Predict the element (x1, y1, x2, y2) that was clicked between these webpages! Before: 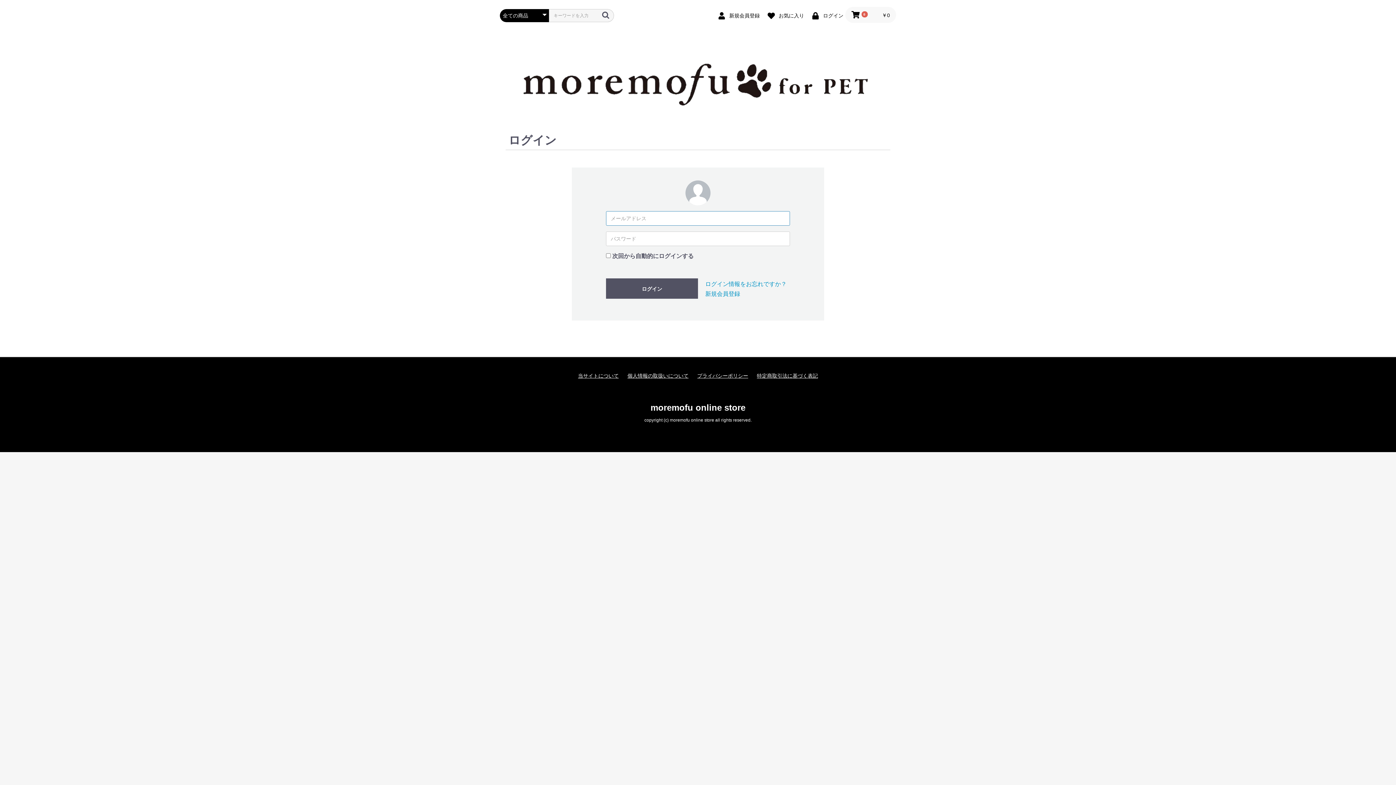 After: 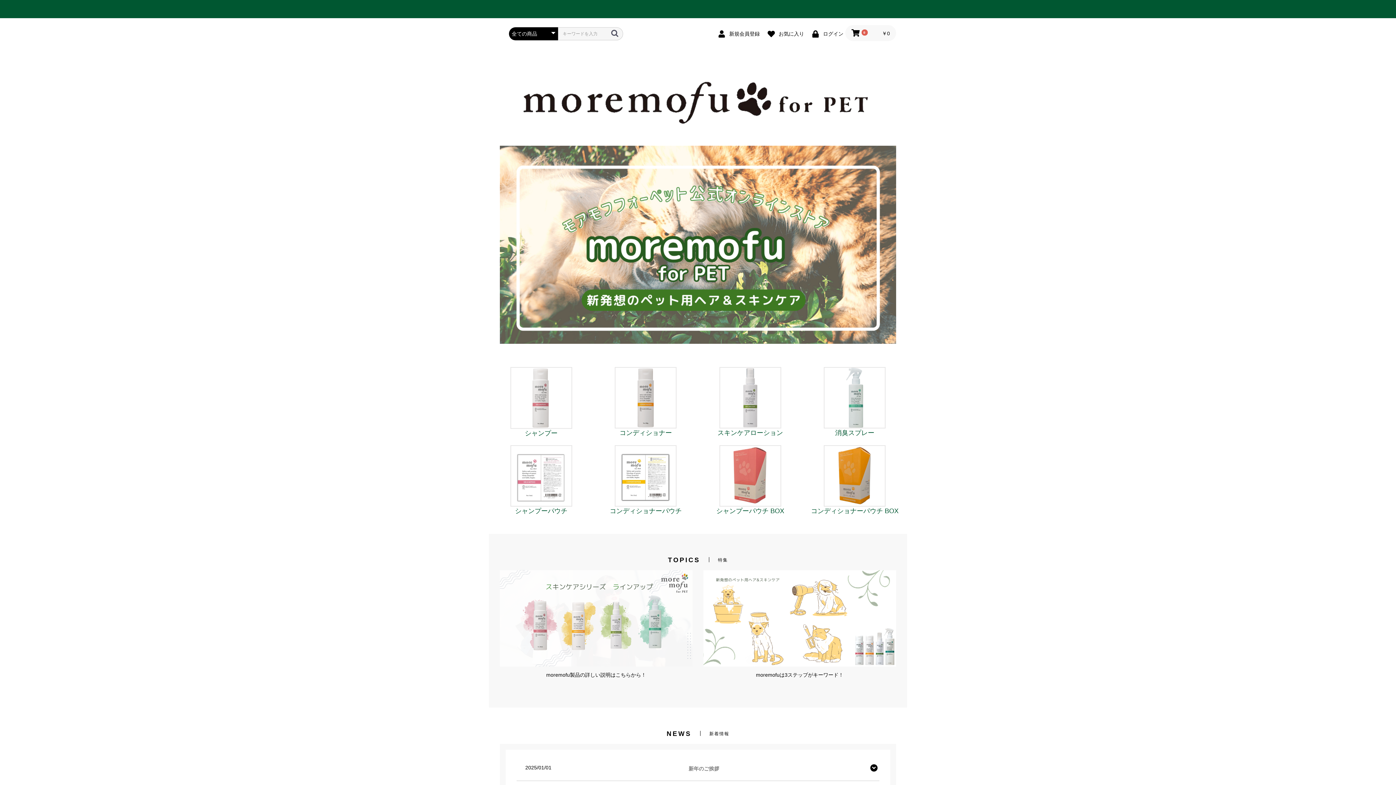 Action: bbox: (650, 402, 745, 412) label: moremofu online store